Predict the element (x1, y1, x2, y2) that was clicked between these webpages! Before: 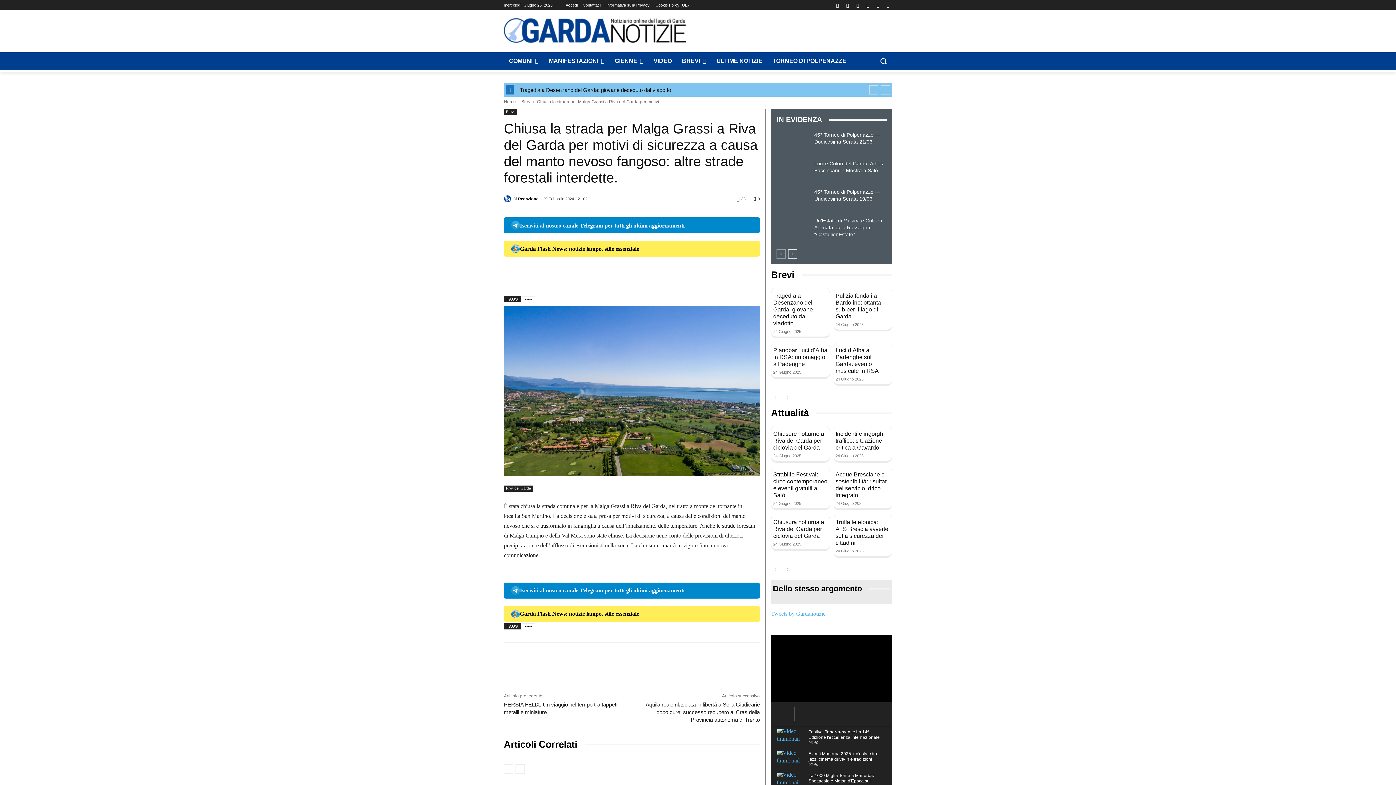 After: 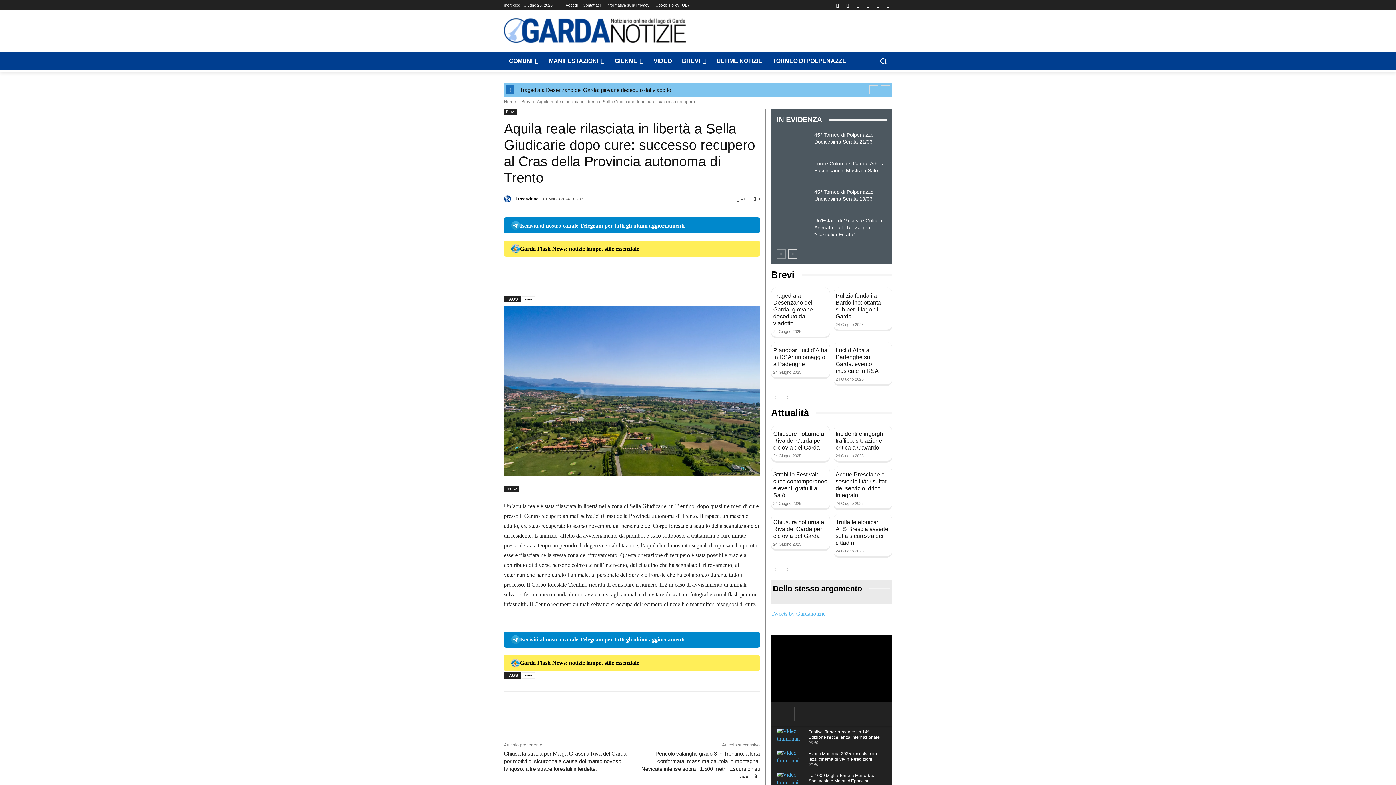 Action: label: Aquila reale rilasciata in libertà a Sella Giudicarie dopo cure: successo recupero al Cras della Provincia autonoma di Trento bbox: (645, 701, 759, 723)